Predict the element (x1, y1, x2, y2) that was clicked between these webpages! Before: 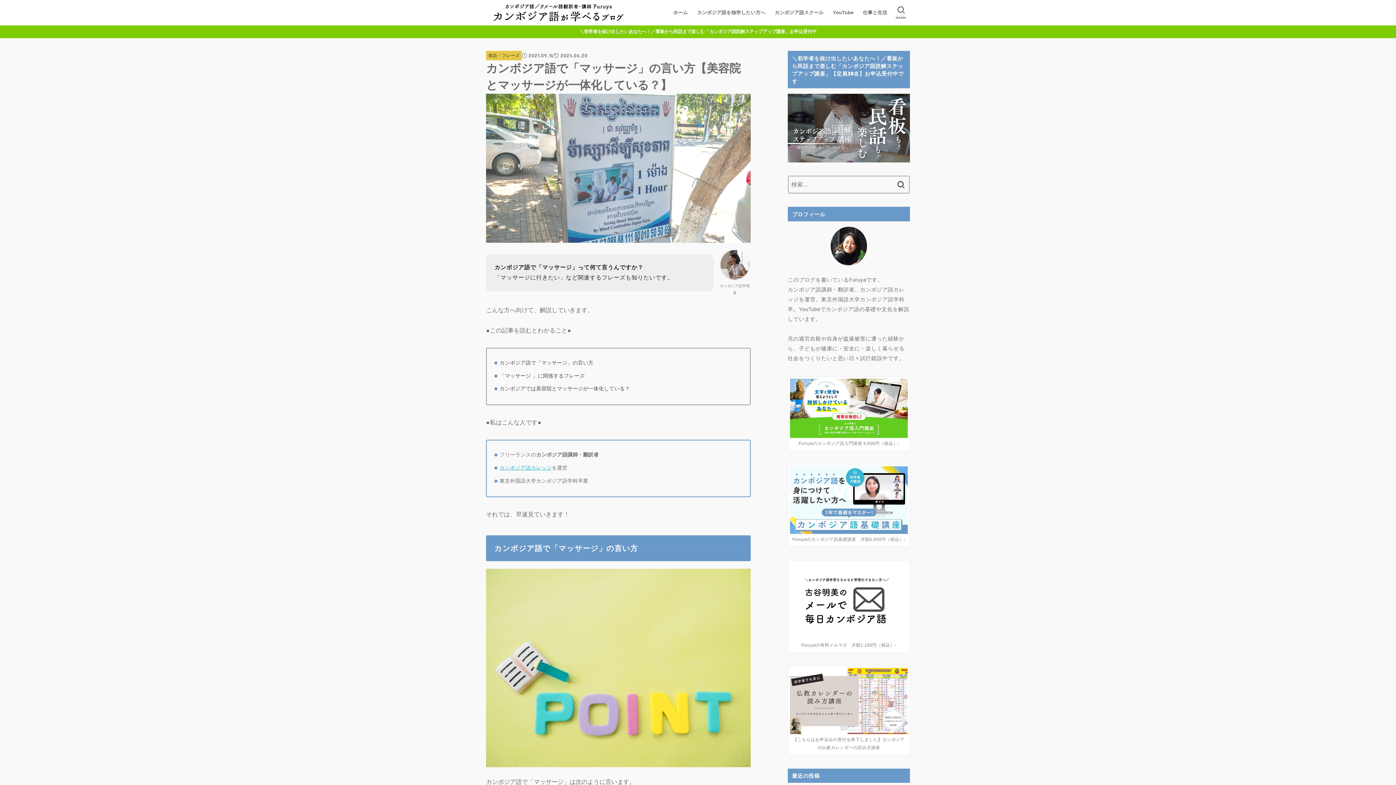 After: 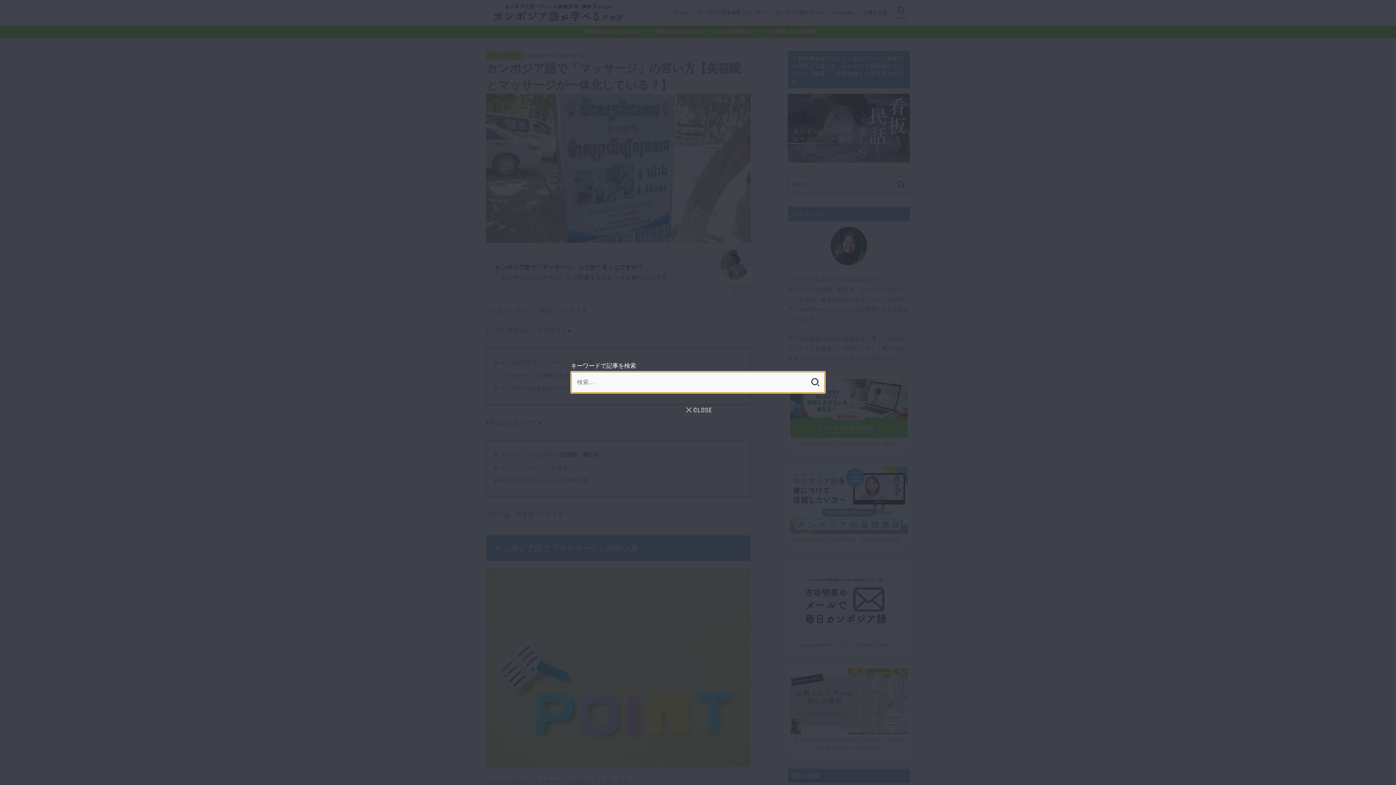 Action: label: SEARCH bbox: (892, 3, 910, 22)